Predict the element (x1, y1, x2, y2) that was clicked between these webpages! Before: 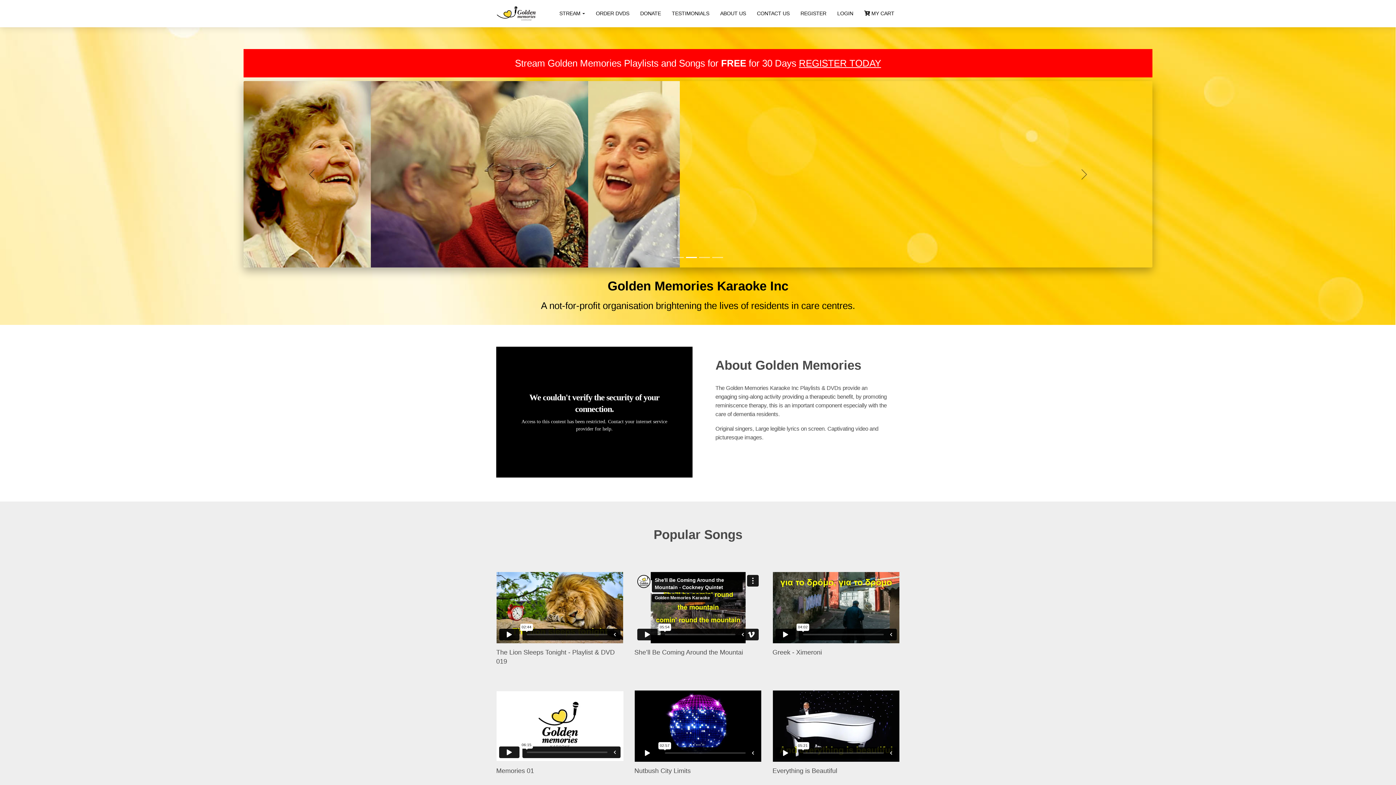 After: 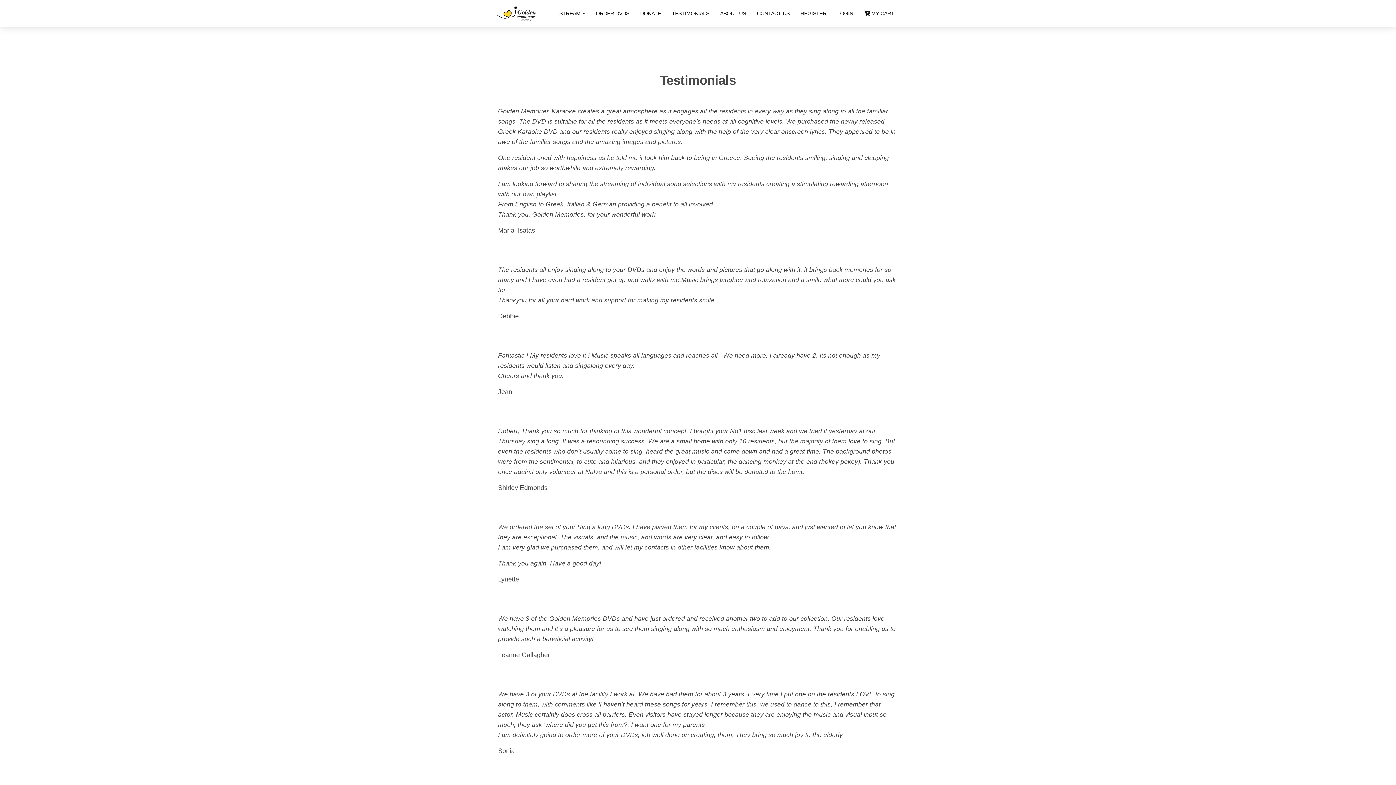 Action: label: TESTIMONIALS bbox: (666, 8, 714, 18)